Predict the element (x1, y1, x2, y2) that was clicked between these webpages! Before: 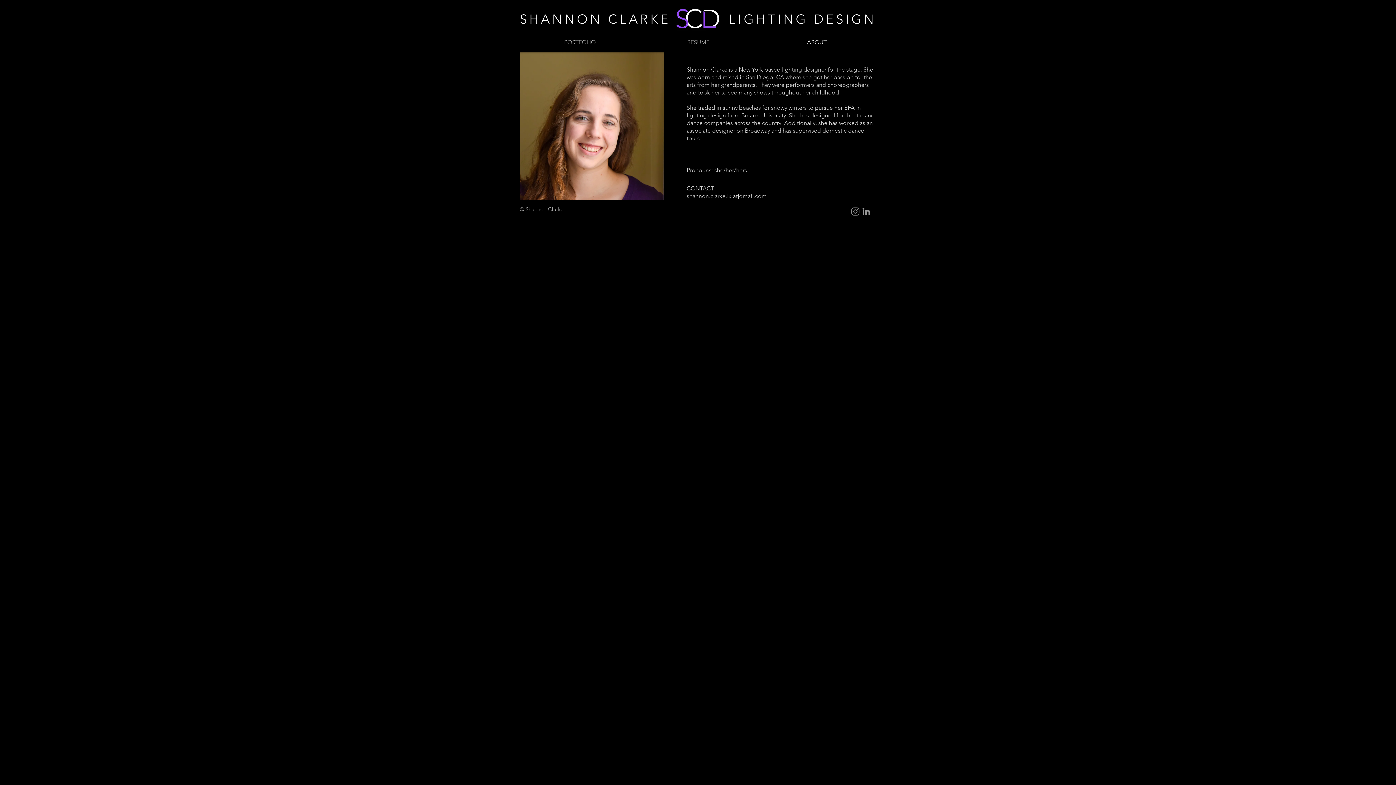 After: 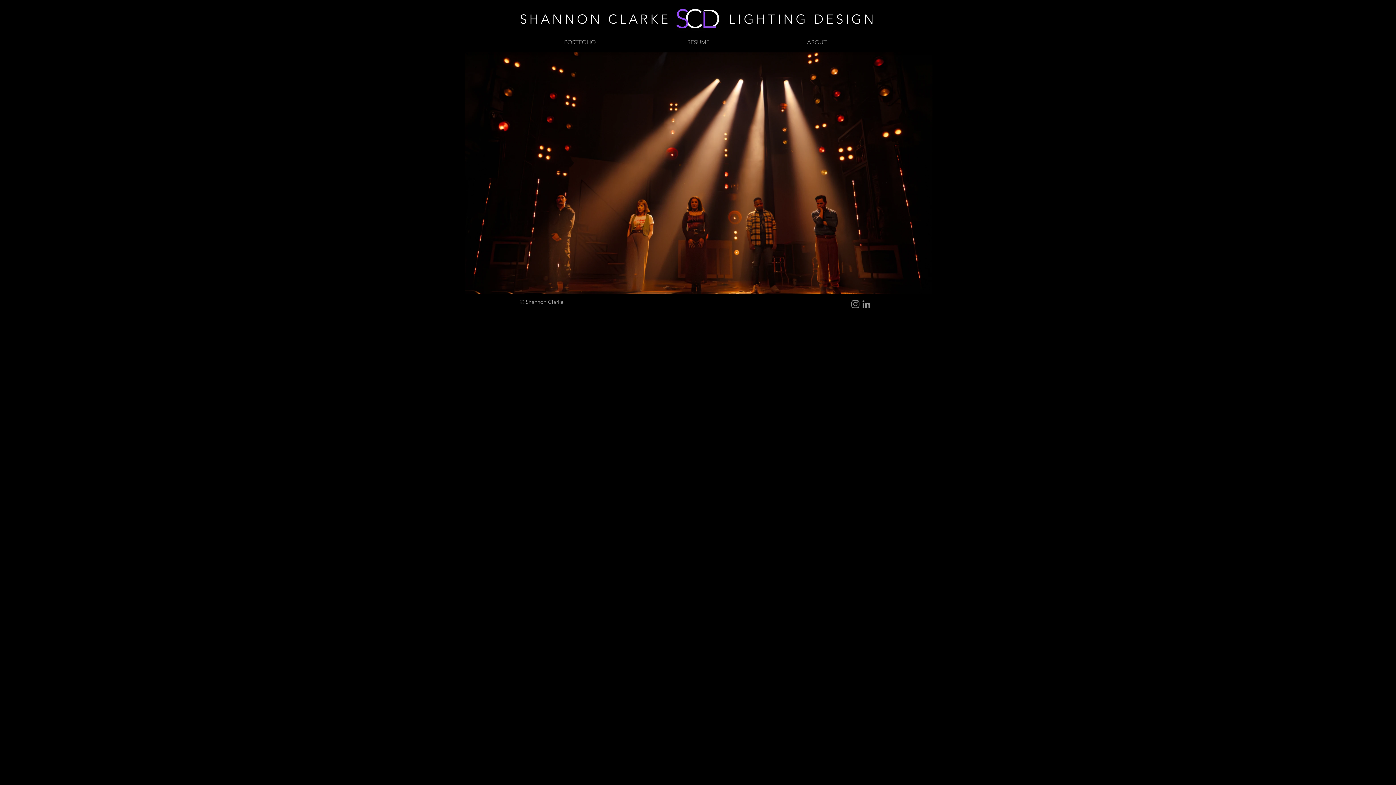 Action: bbox: (670, 1, 725, 36)